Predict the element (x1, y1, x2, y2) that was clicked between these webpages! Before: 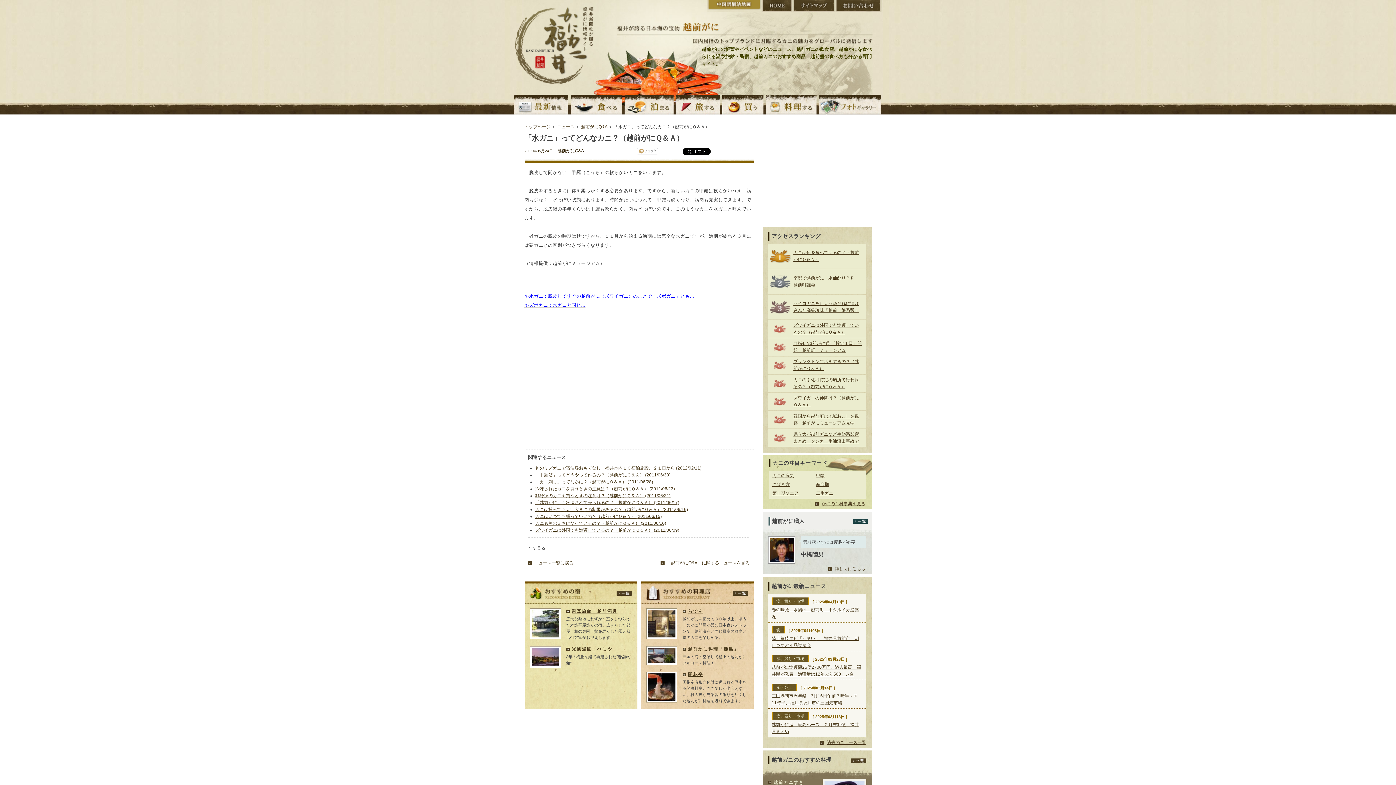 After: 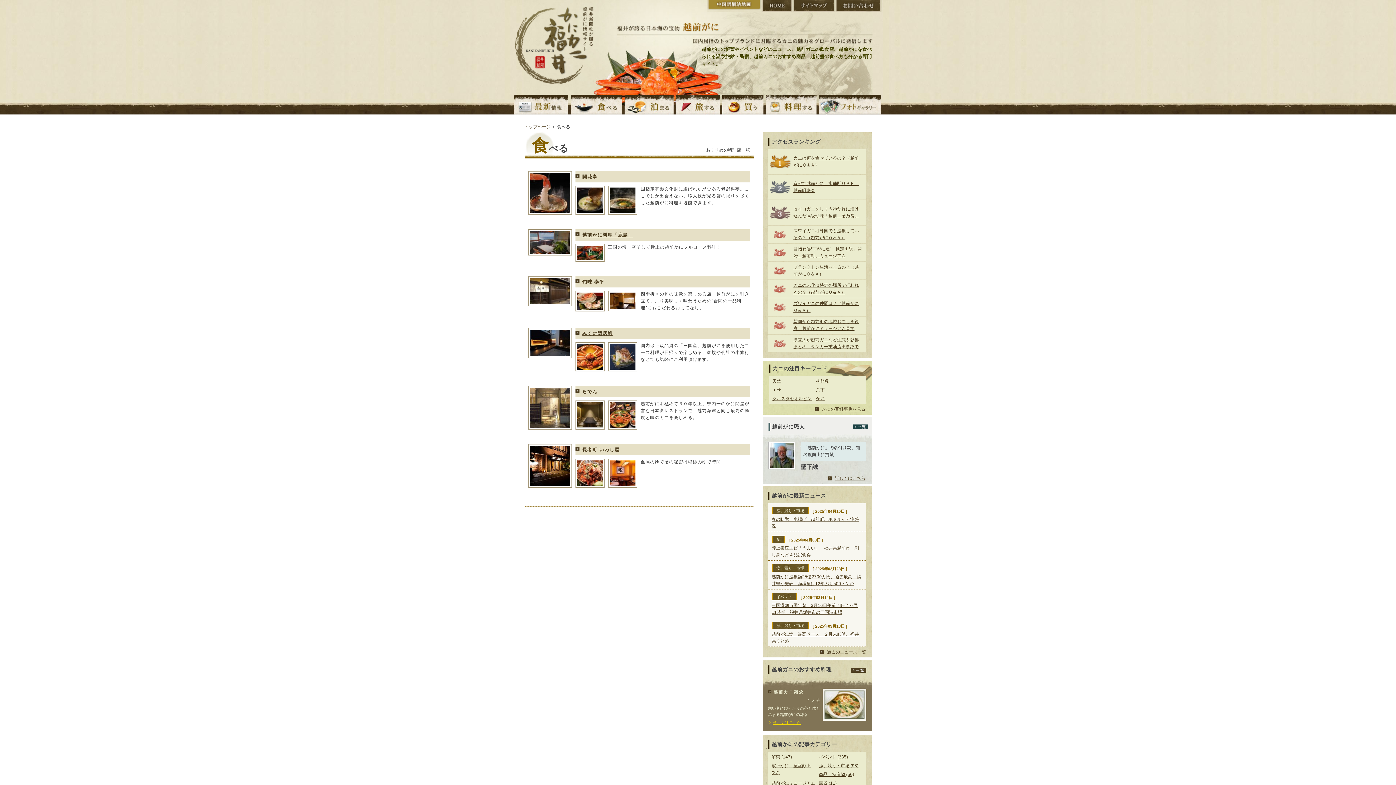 Action: bbox: (732, 591, 748, 596)